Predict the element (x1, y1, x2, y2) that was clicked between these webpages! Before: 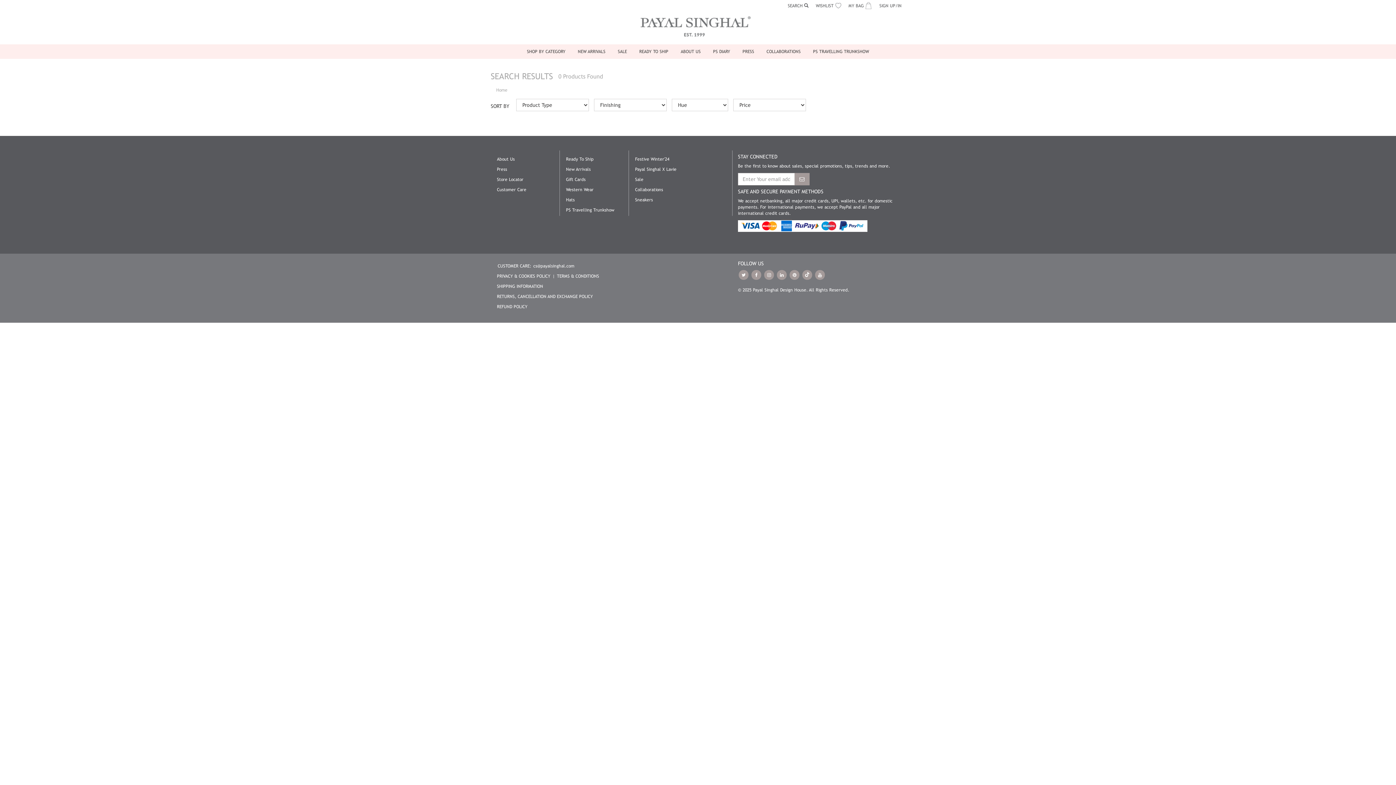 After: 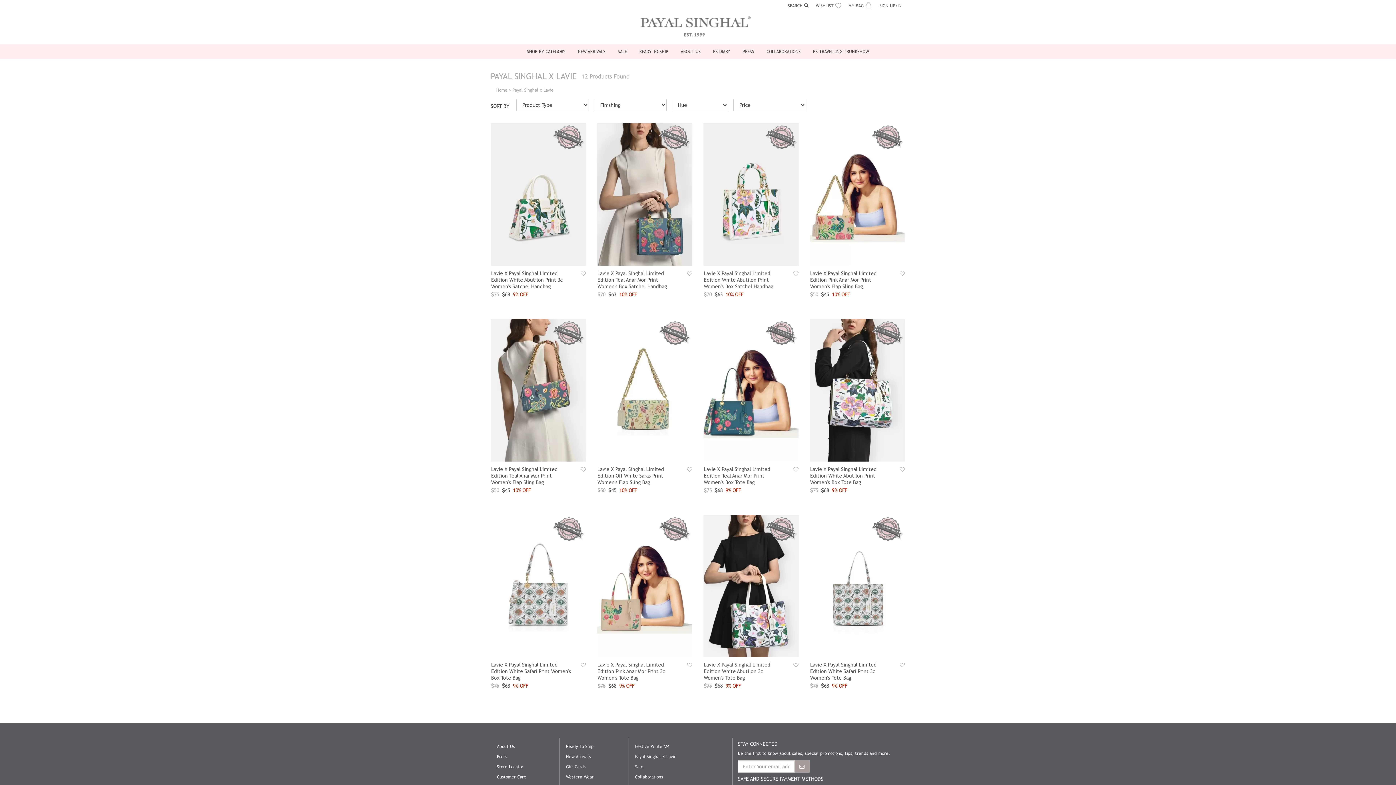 Action: label: Payal Singhal X Lavie bbox: (635, 174, 676, 179)